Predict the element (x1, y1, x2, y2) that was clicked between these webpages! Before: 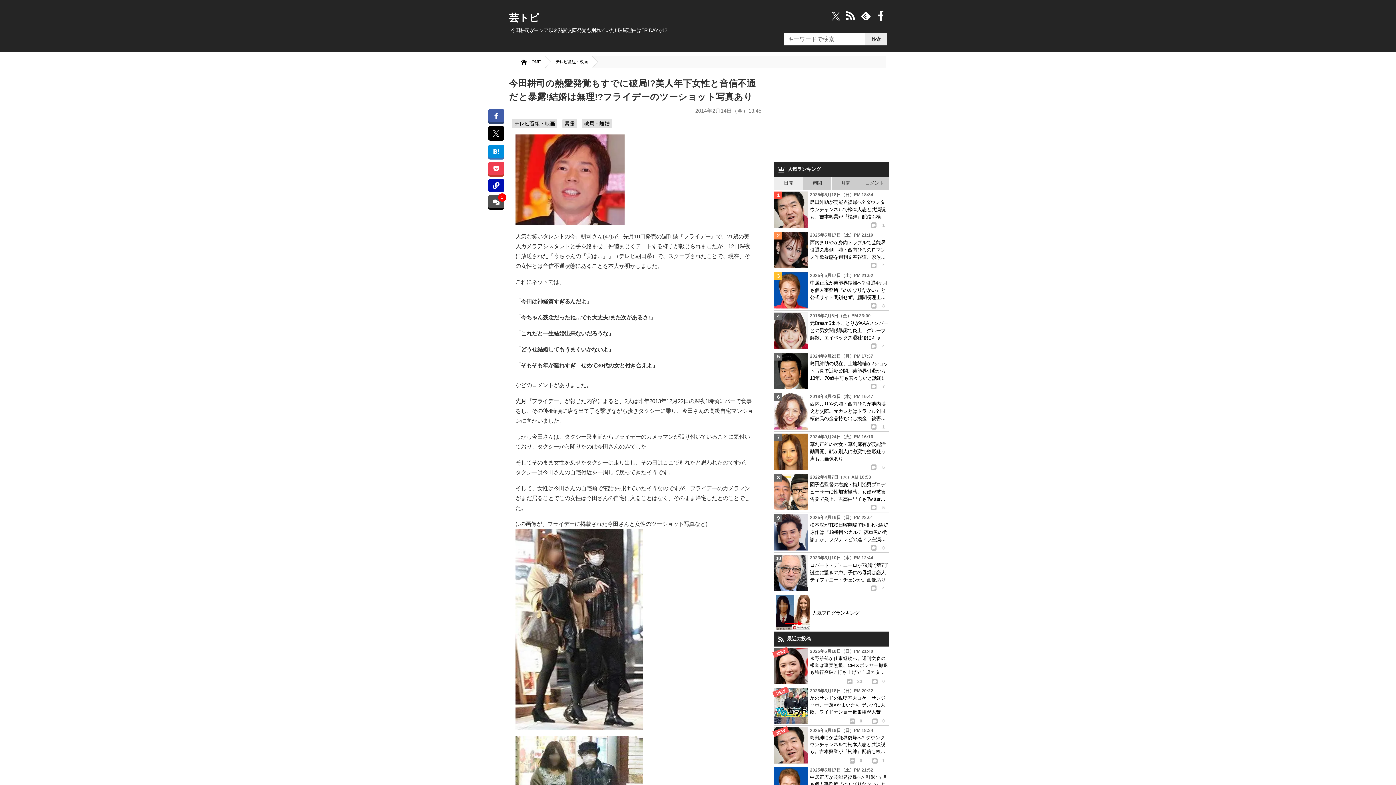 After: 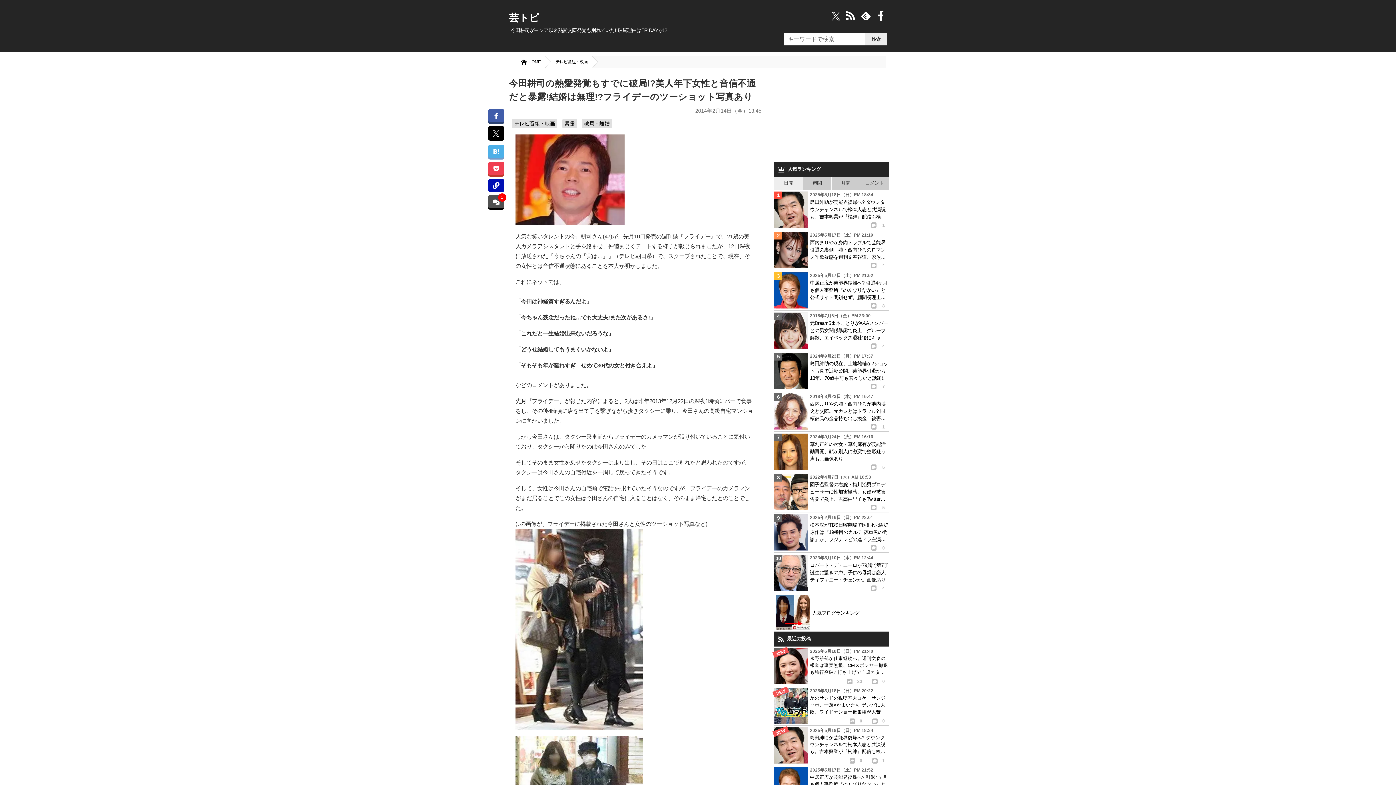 Action: bbox: (488, 144, 504, 157)